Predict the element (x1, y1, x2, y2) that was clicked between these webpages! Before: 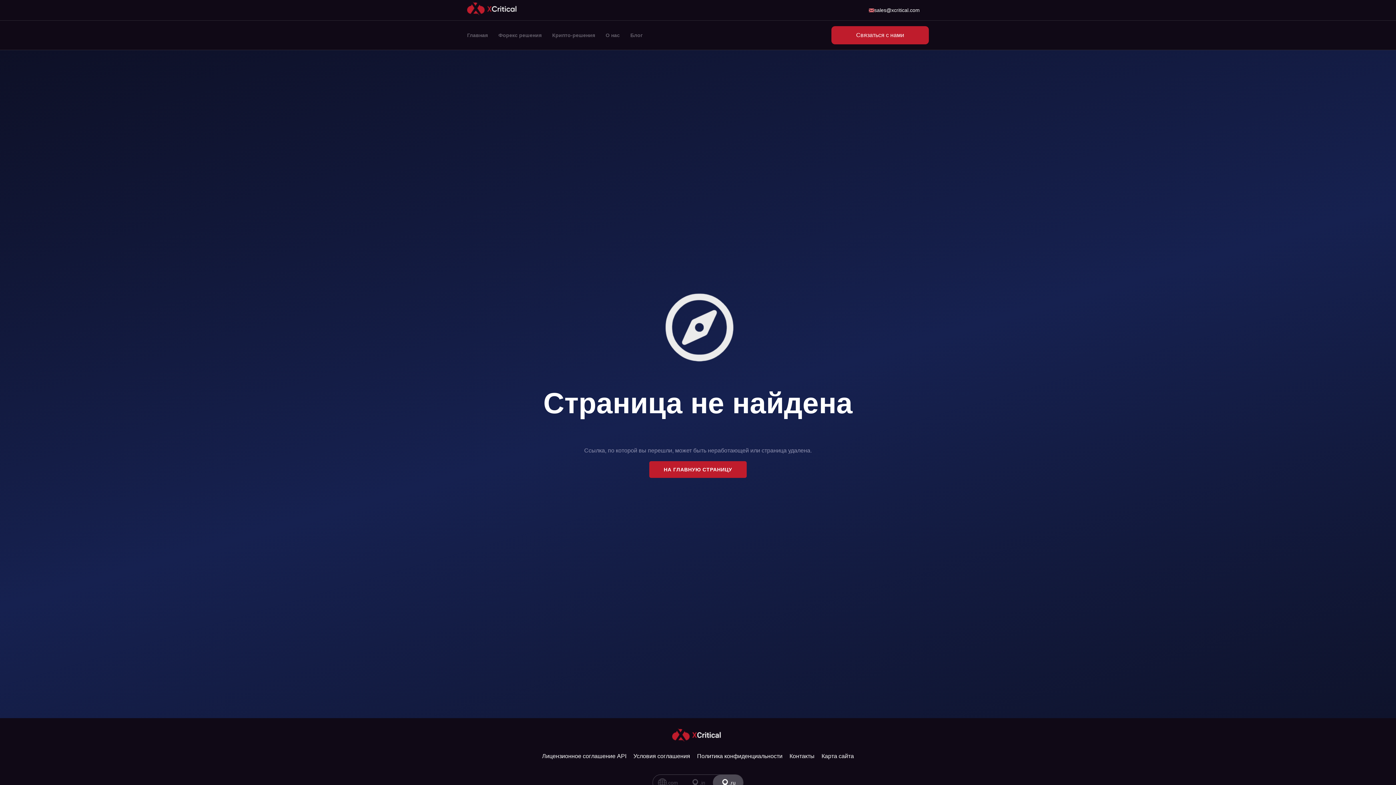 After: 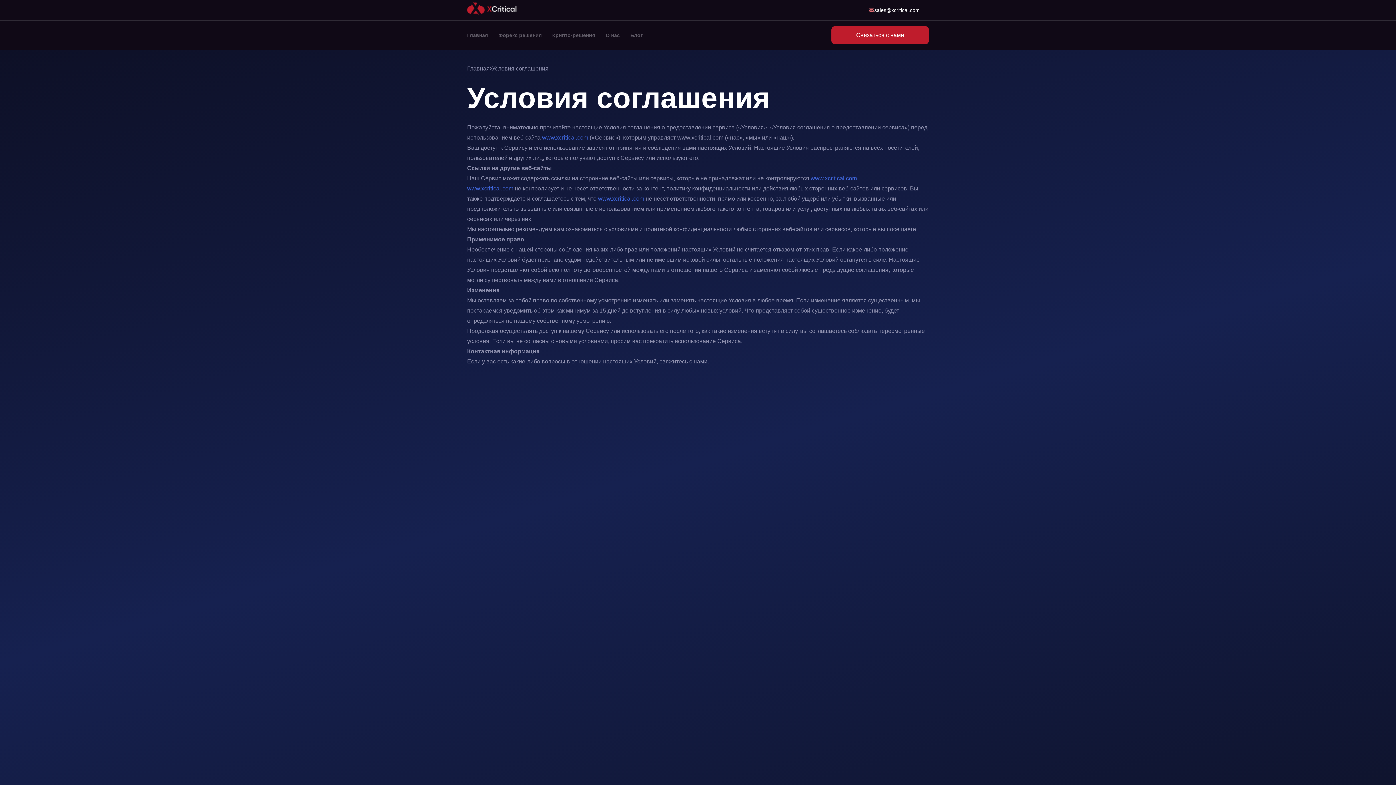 Action: label: Условия соглашения bbox: (633, 753, 690, 759)